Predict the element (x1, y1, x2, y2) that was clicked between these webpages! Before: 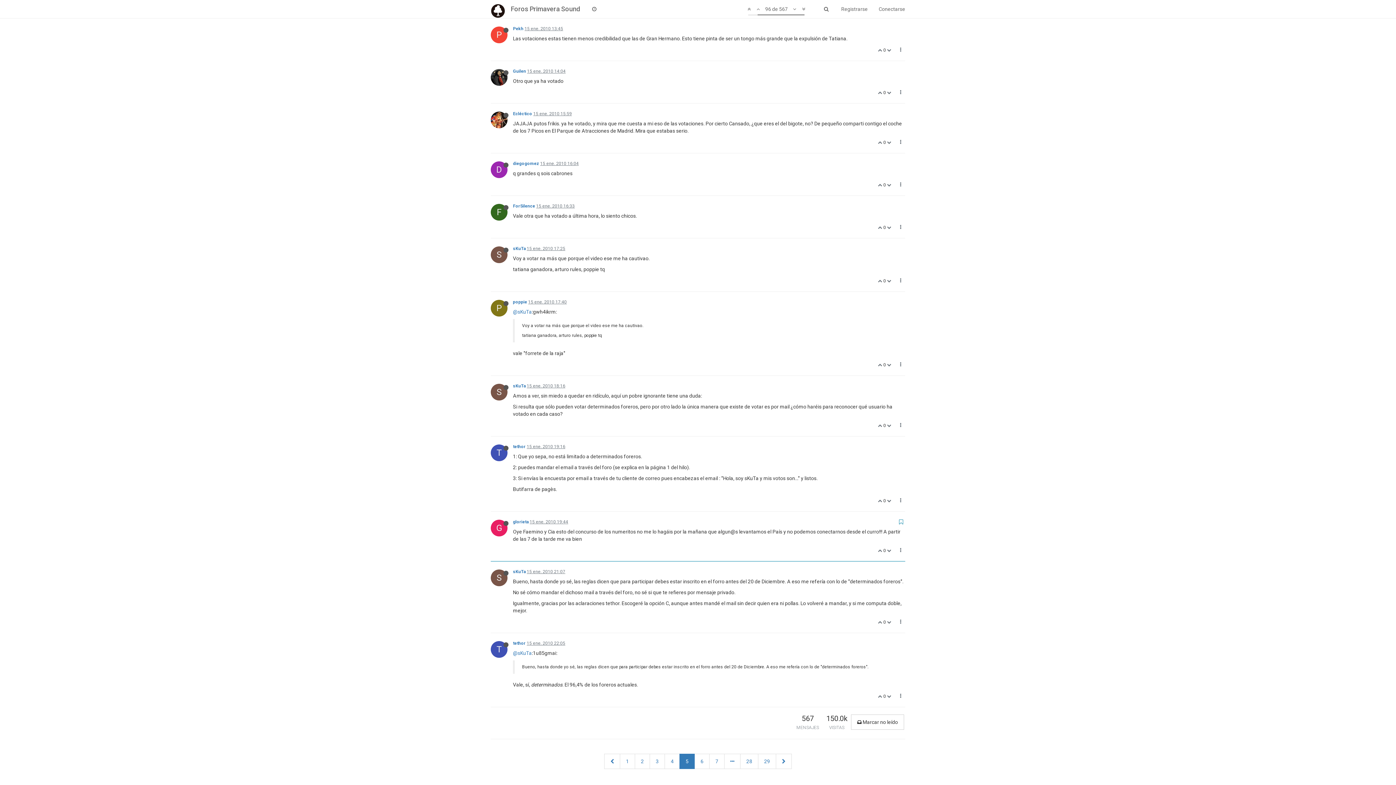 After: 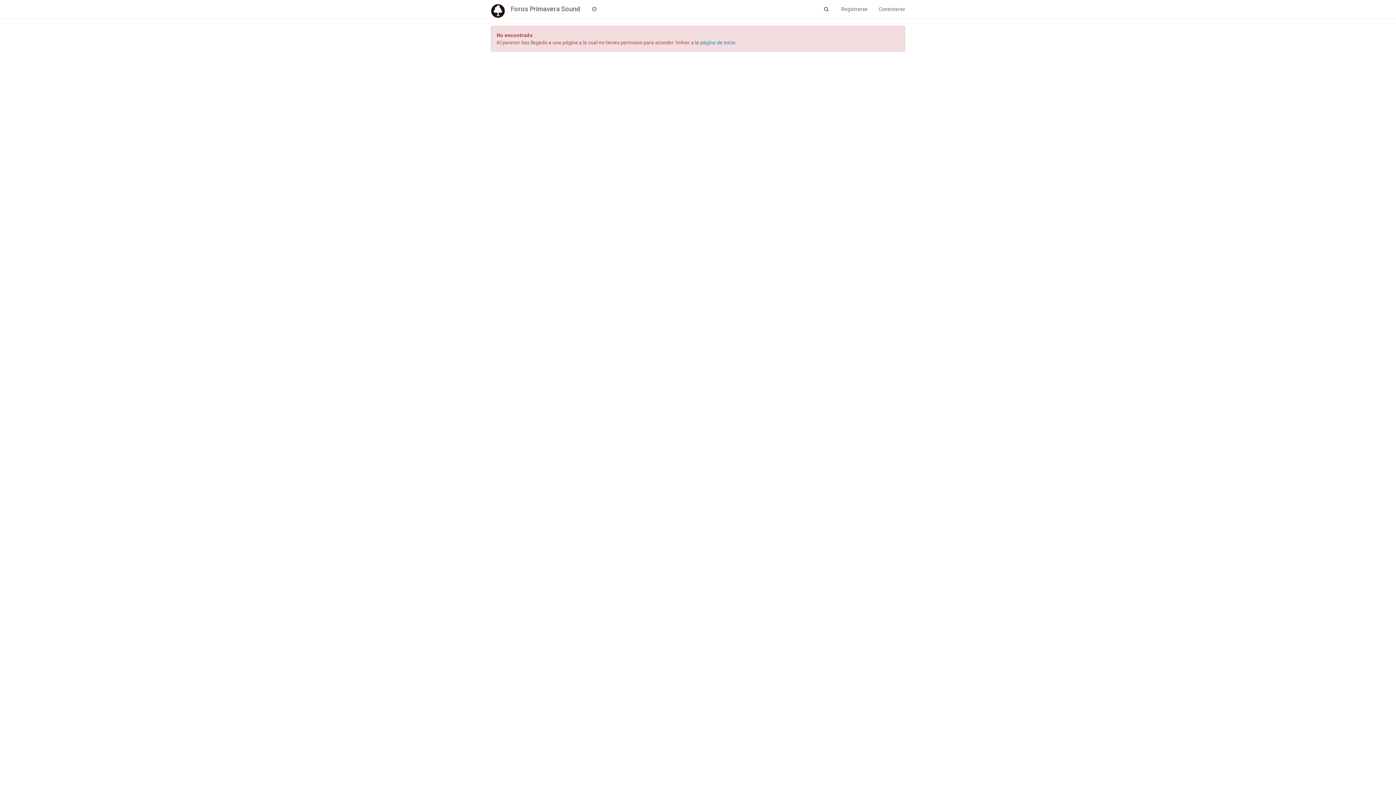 Action: bbox: (878, 423, 883, 428) label:  